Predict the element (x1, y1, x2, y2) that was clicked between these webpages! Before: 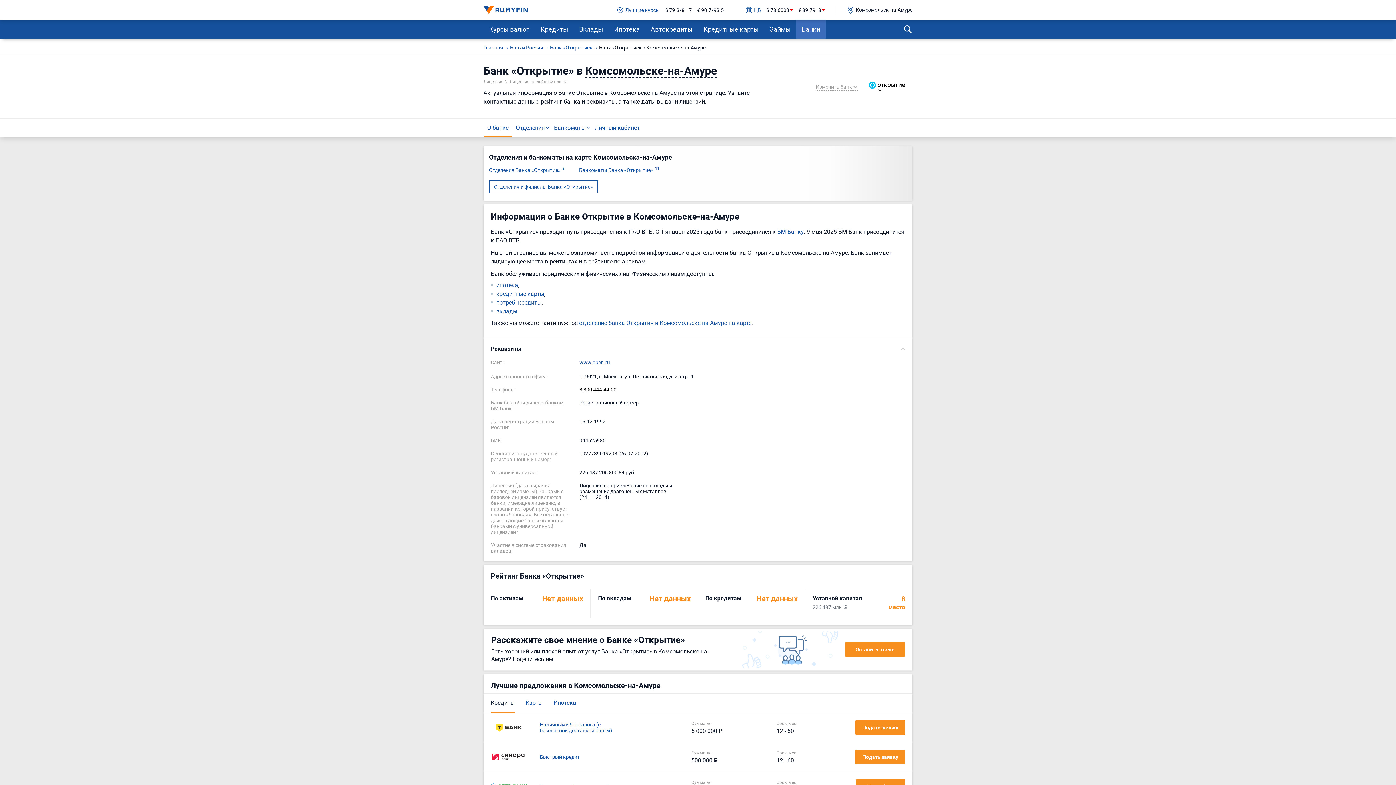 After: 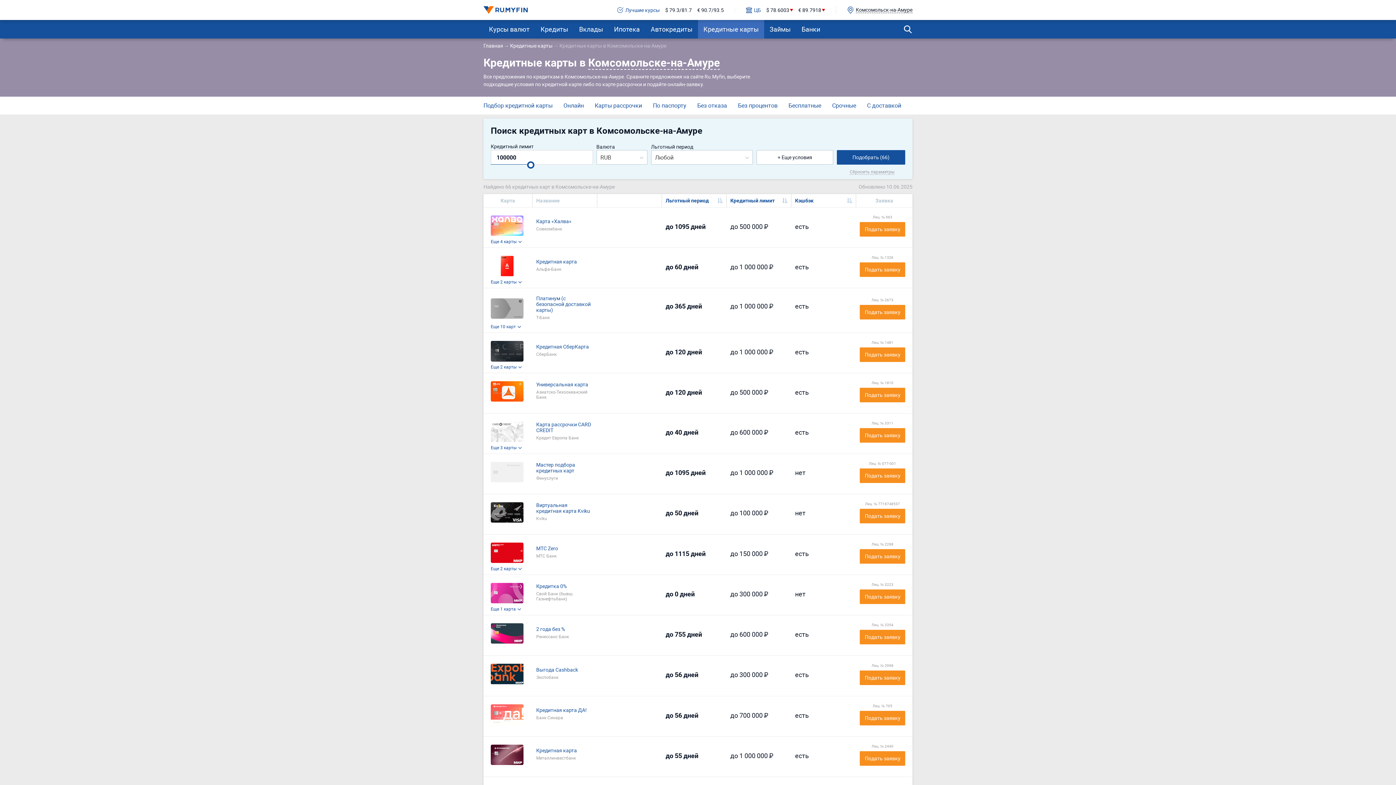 Action: bbox: (496, 290, 544, 297) label: кредитные карты